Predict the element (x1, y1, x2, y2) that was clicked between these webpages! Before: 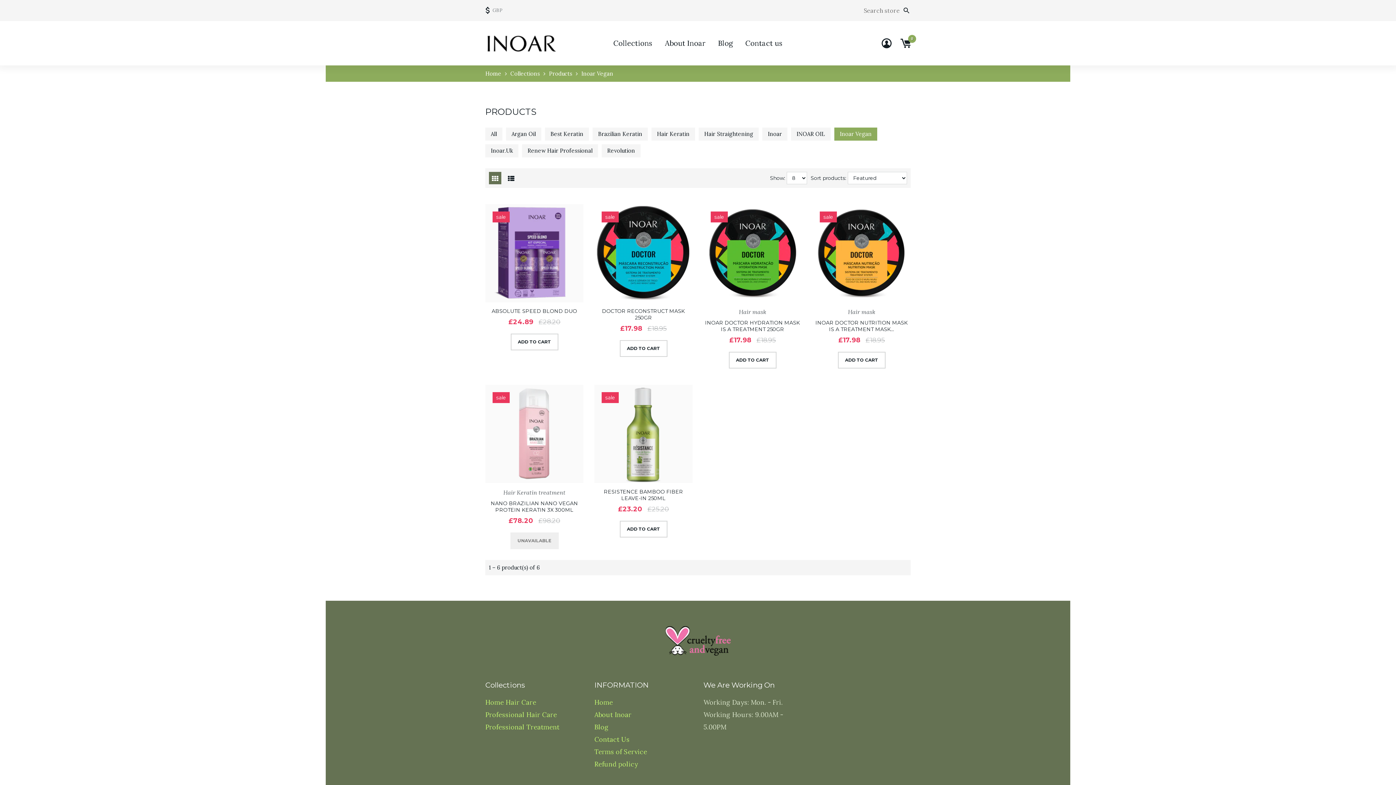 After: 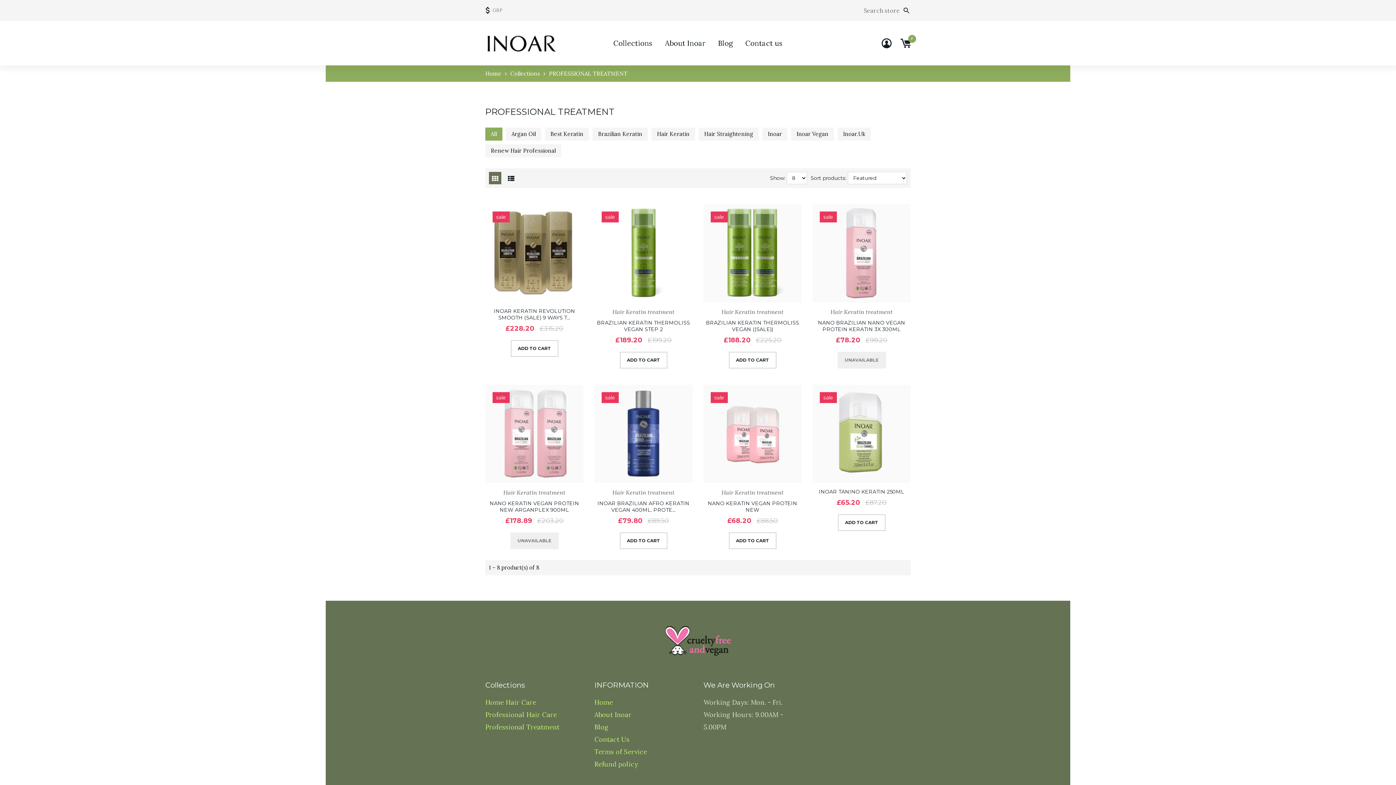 Action: bbox: (485, 723, 559, 731) label: Professional Treatment